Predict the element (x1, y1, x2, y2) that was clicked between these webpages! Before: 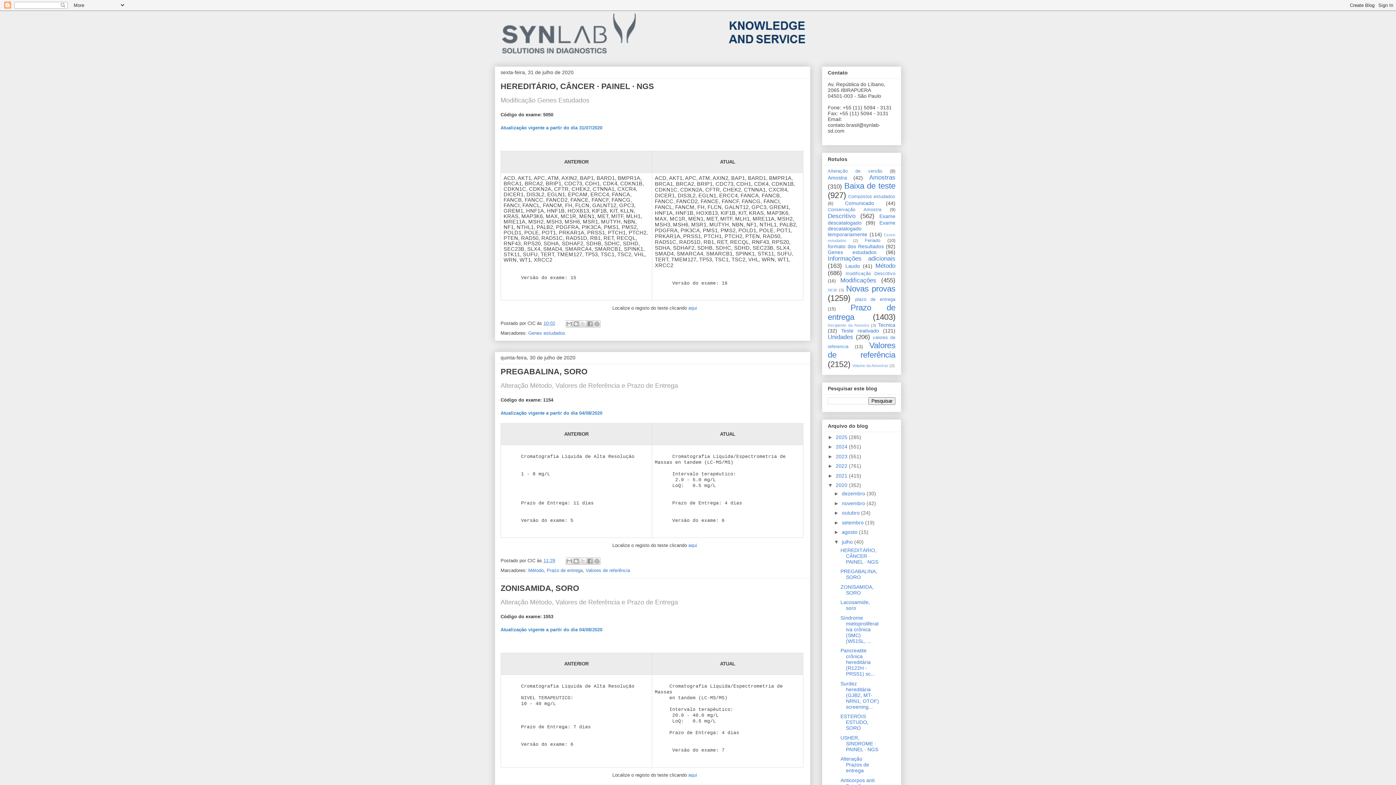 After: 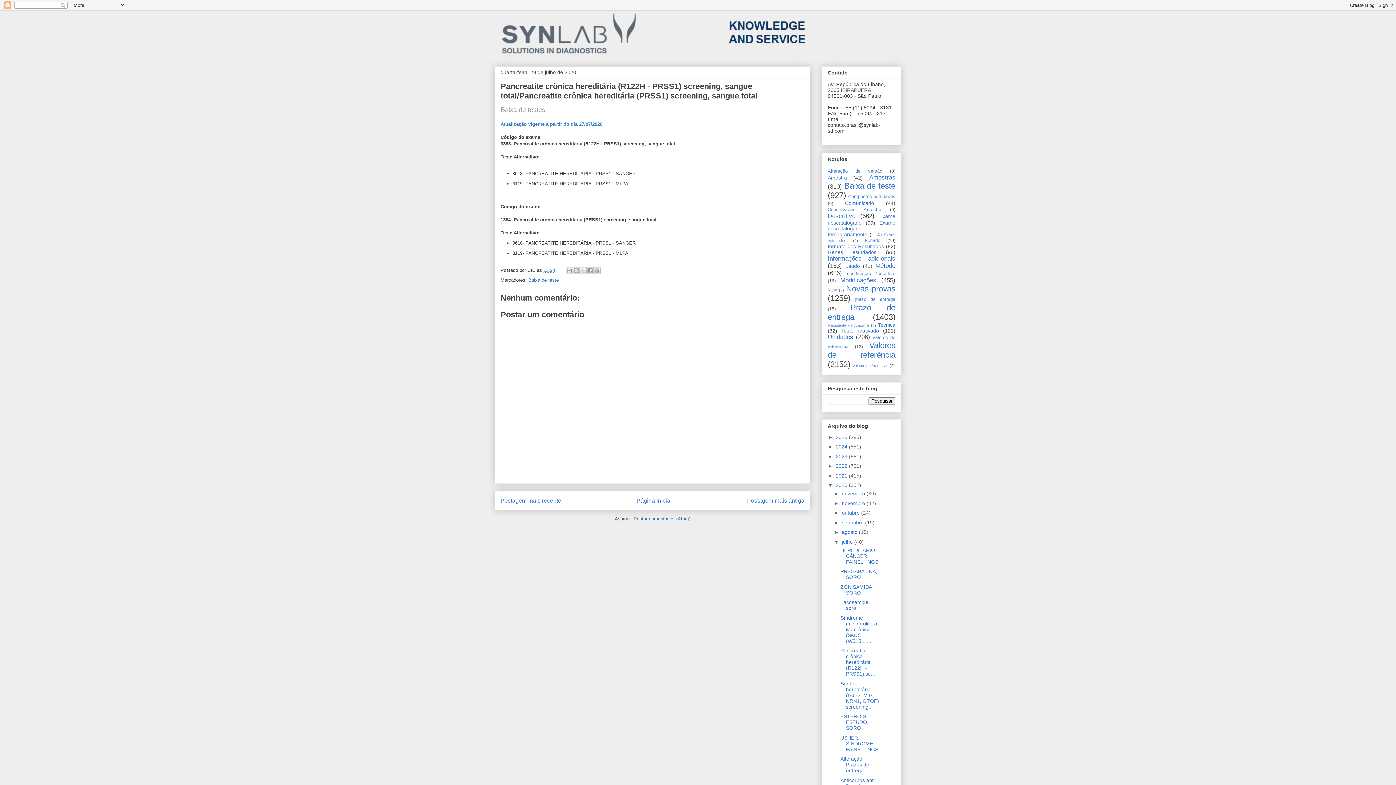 Action: bbox: (840, 648, 875, 677) label: Pancreatite crônica hereditária (R122H - PRSS1) sc...